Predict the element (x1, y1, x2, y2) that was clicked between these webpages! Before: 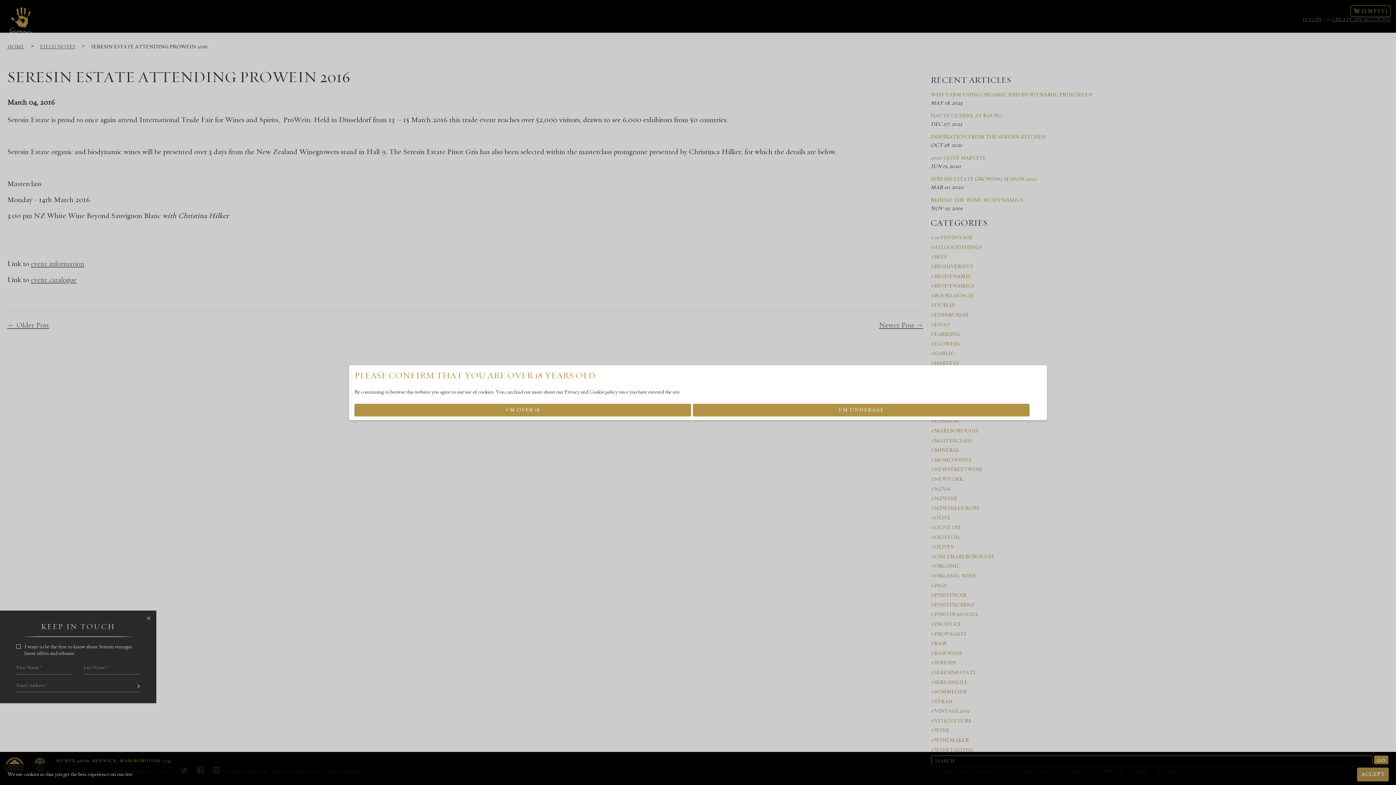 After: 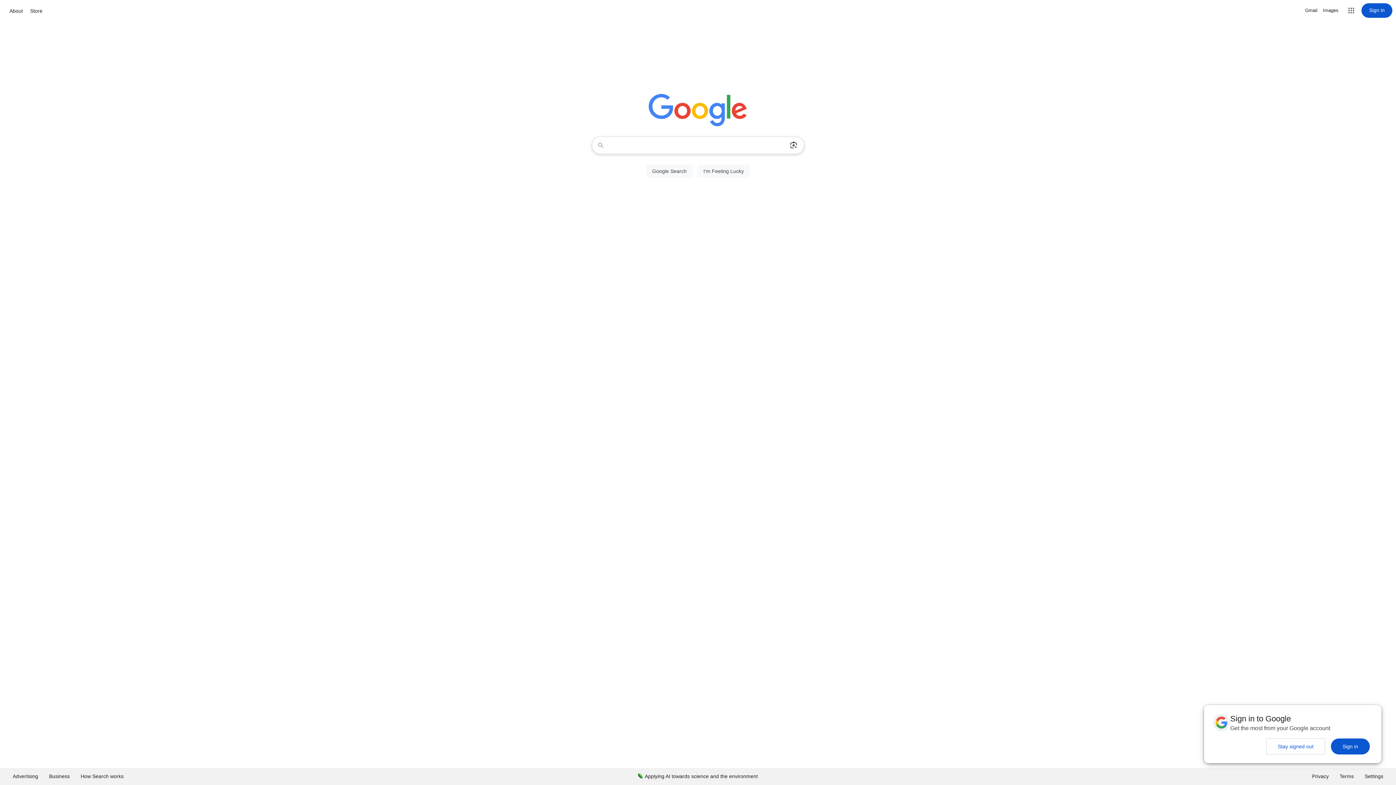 Action: bbox: (693, 403, 1029, 416) label: I'M UNDERAGE